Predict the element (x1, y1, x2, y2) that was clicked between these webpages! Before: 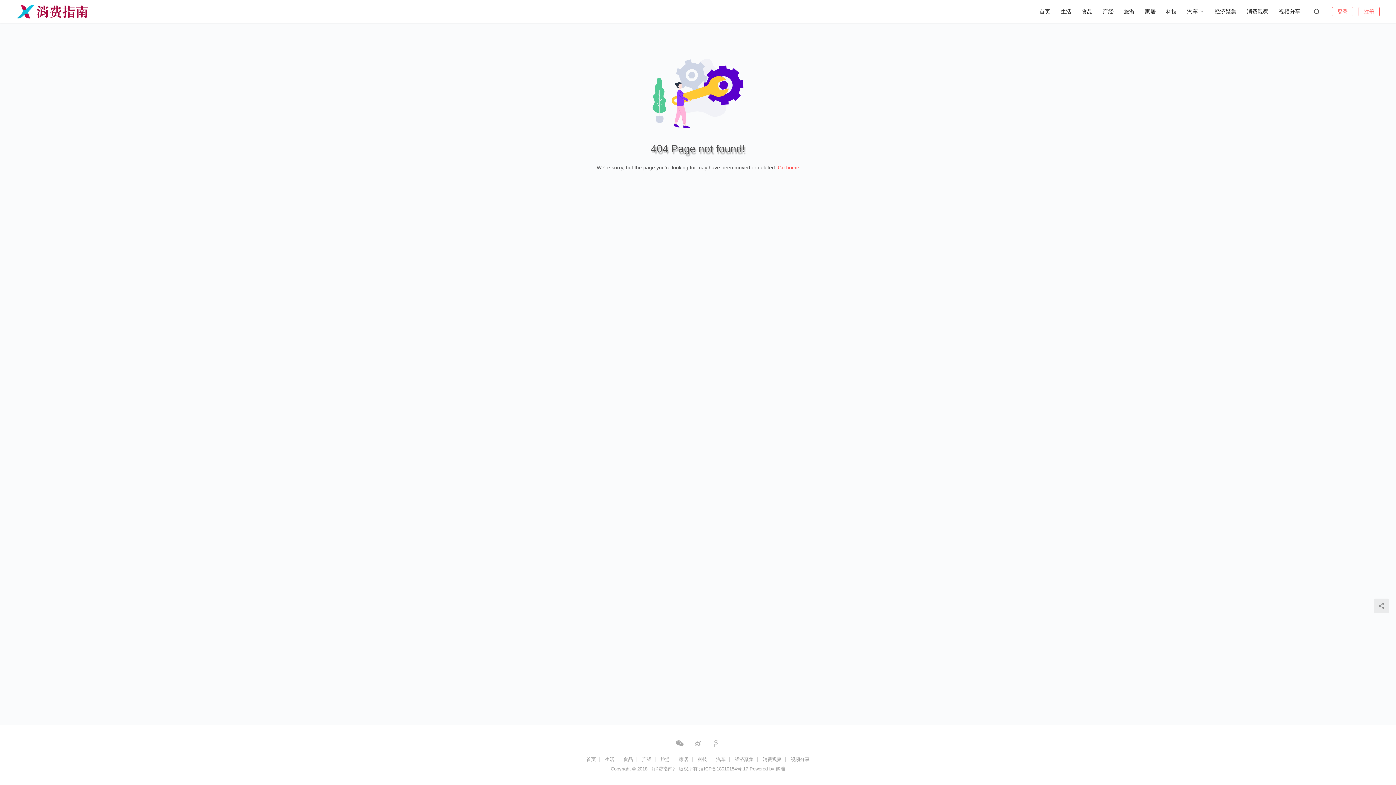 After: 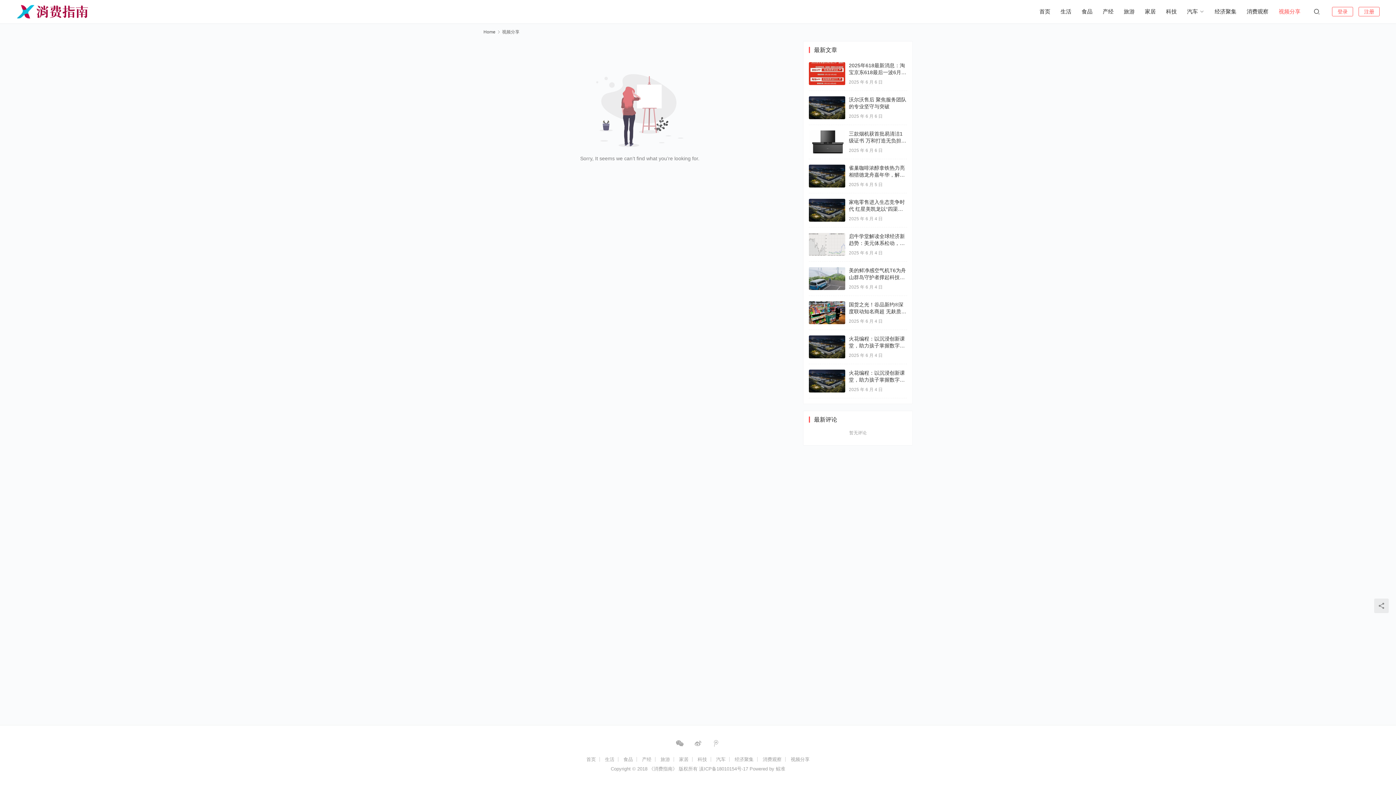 Action: label: 视频分享 bbox: (1278, 0, 1300, 23)